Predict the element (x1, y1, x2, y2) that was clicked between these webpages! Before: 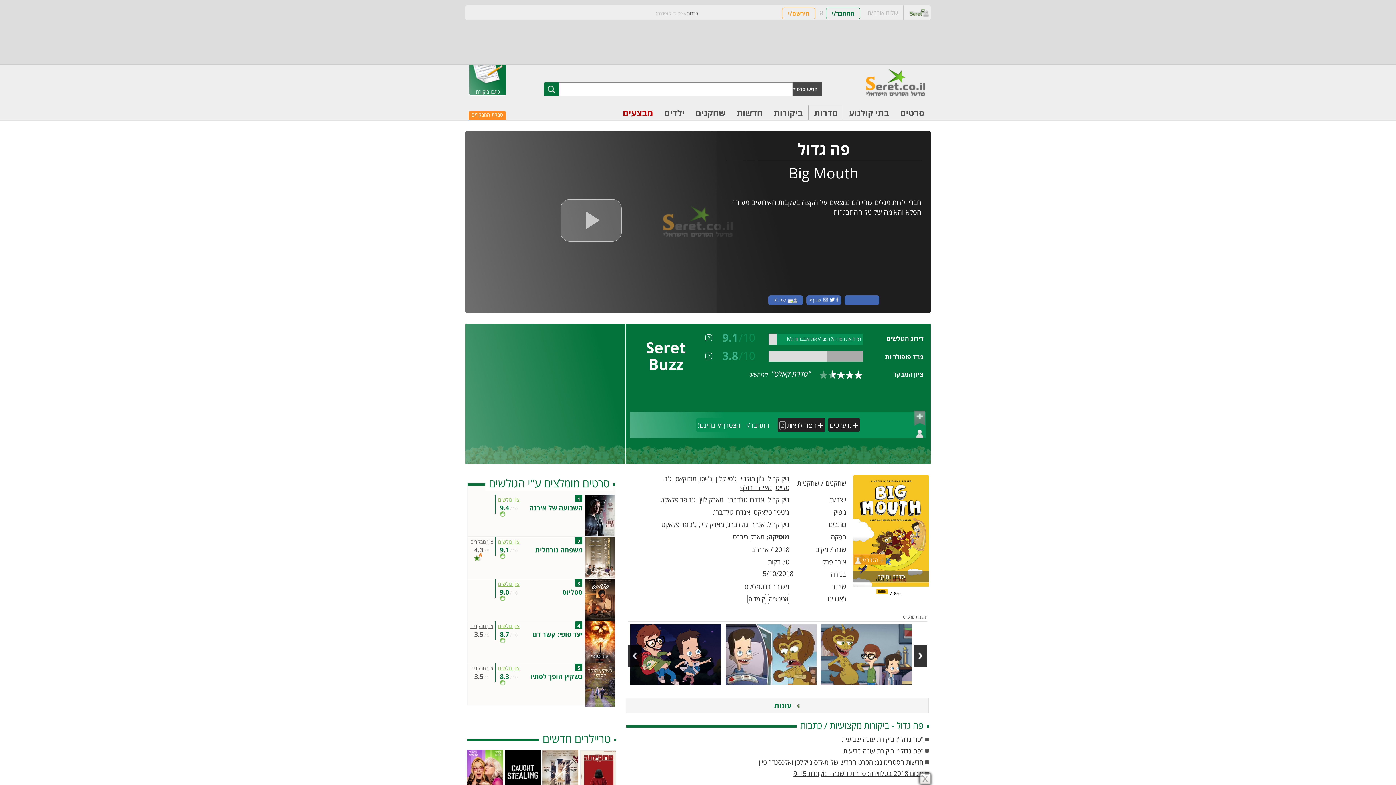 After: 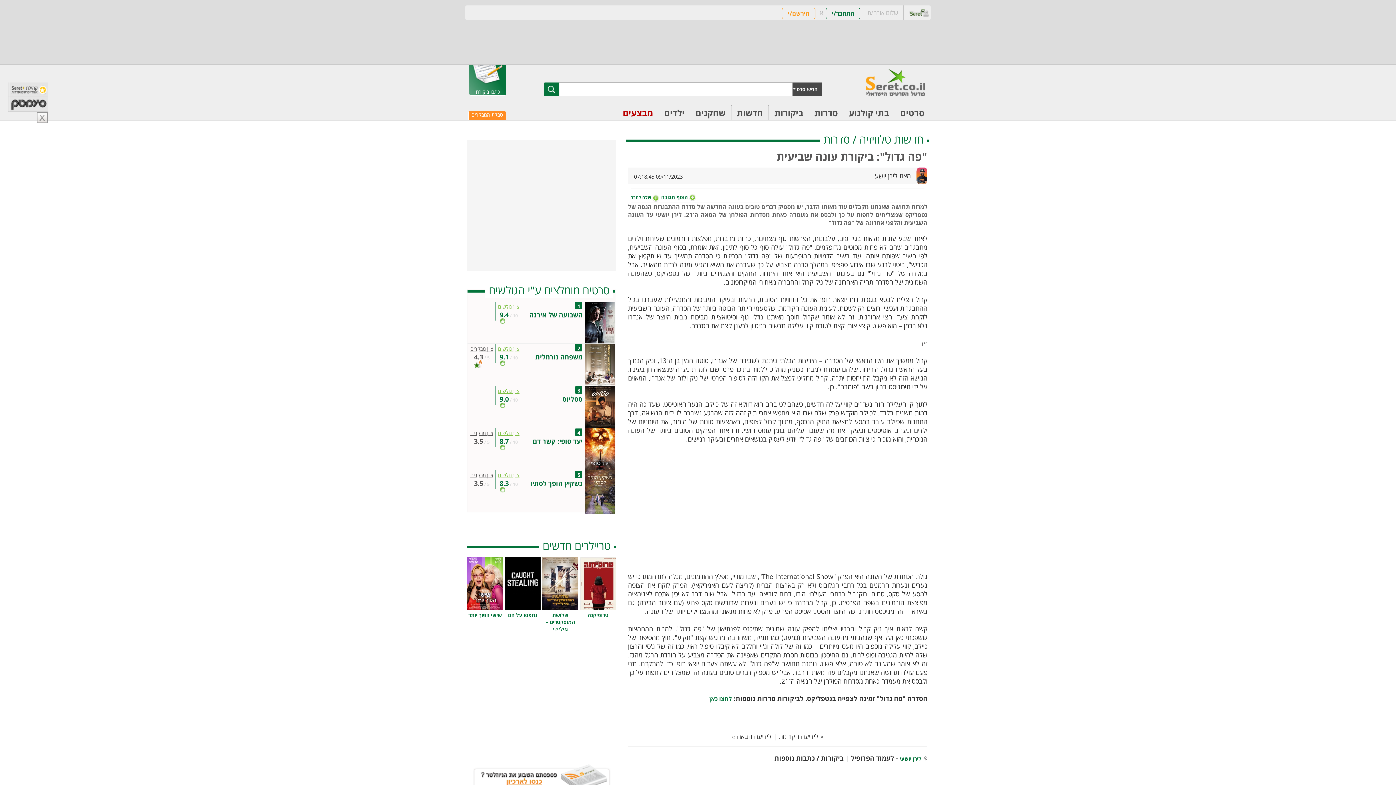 Action: bbox: (841, 735, 923, 744) label: "פה גדול": ביקורת עונה שביעית